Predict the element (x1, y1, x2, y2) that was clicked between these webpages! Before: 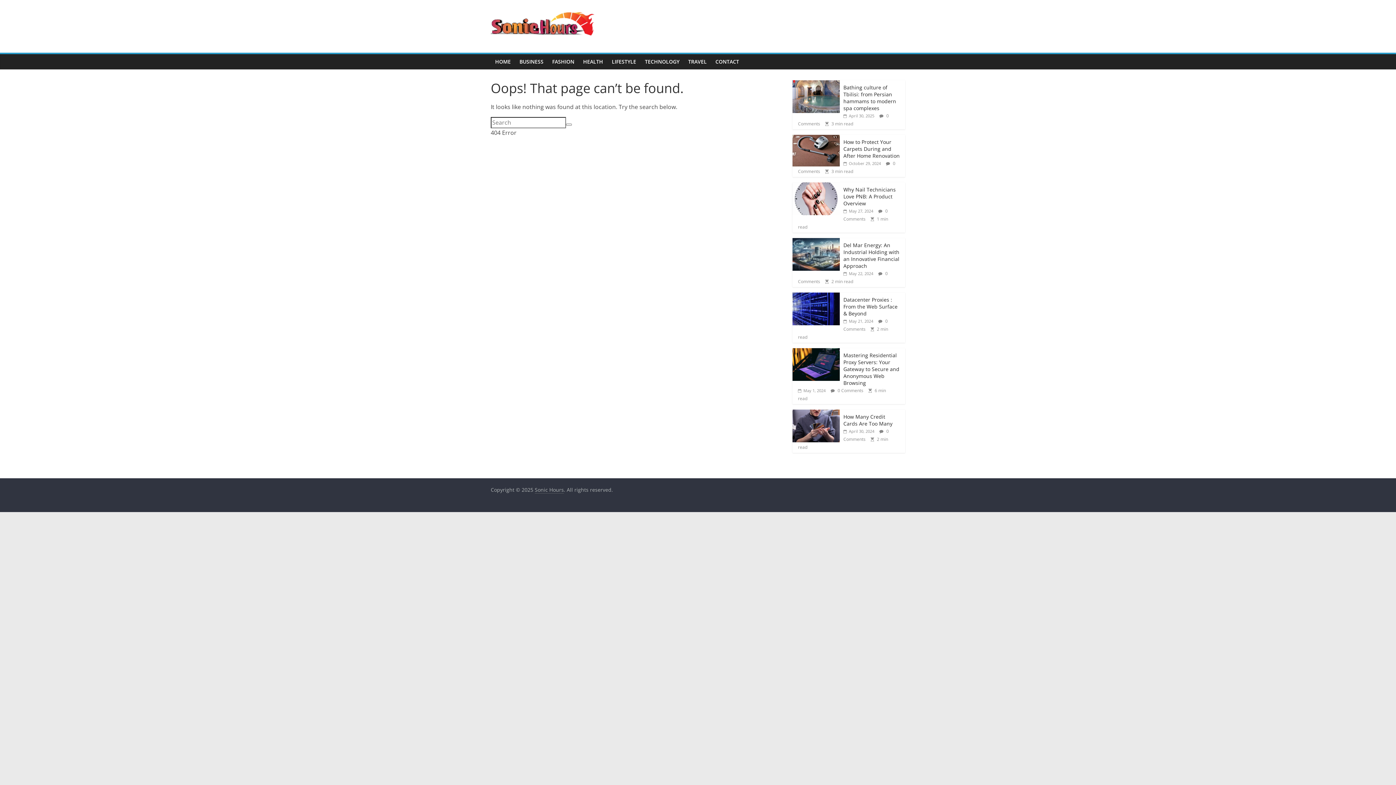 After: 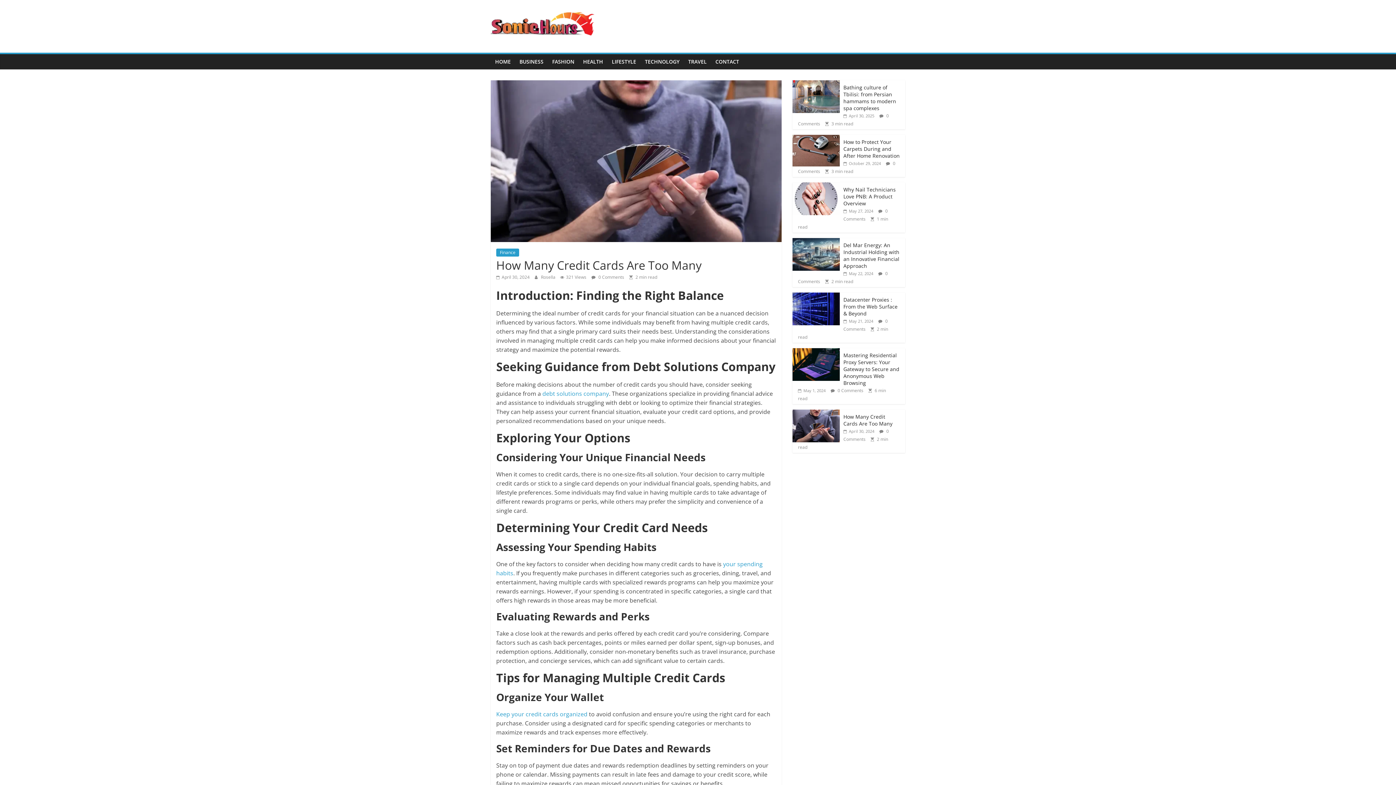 Action: label:  April 30, 2024 bbox: (843, 428, 874, 434)